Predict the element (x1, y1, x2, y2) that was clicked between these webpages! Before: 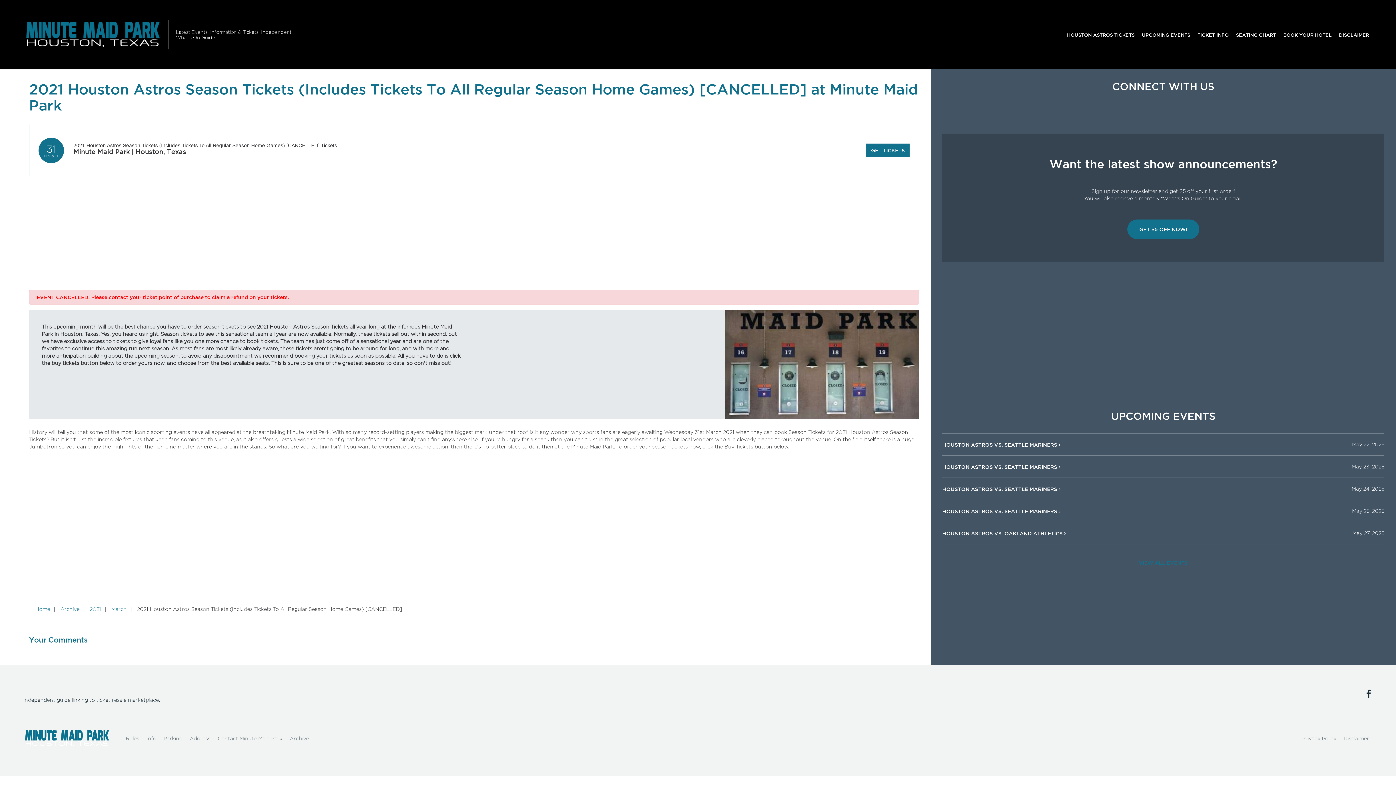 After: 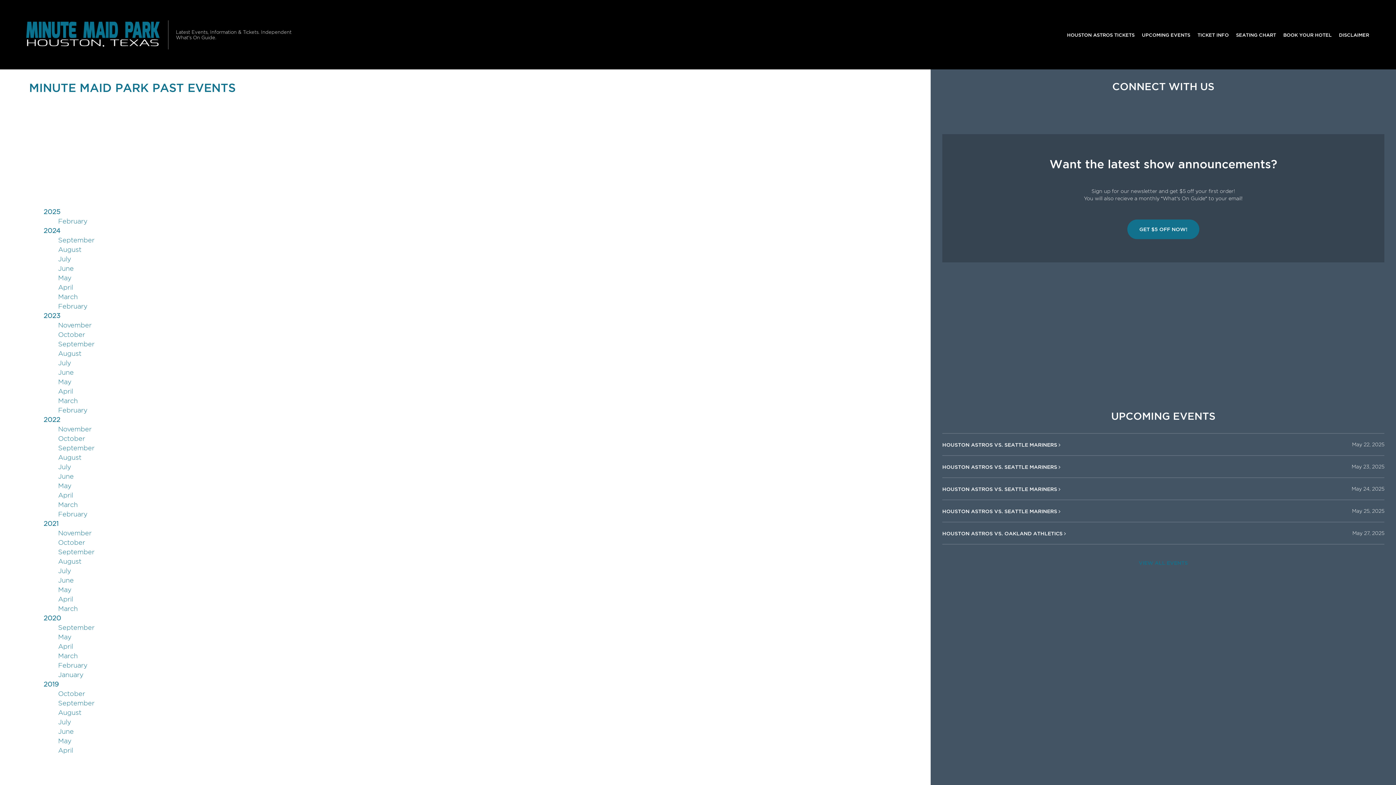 Action: label: Archive bbox: (286, 731, 312, 746)